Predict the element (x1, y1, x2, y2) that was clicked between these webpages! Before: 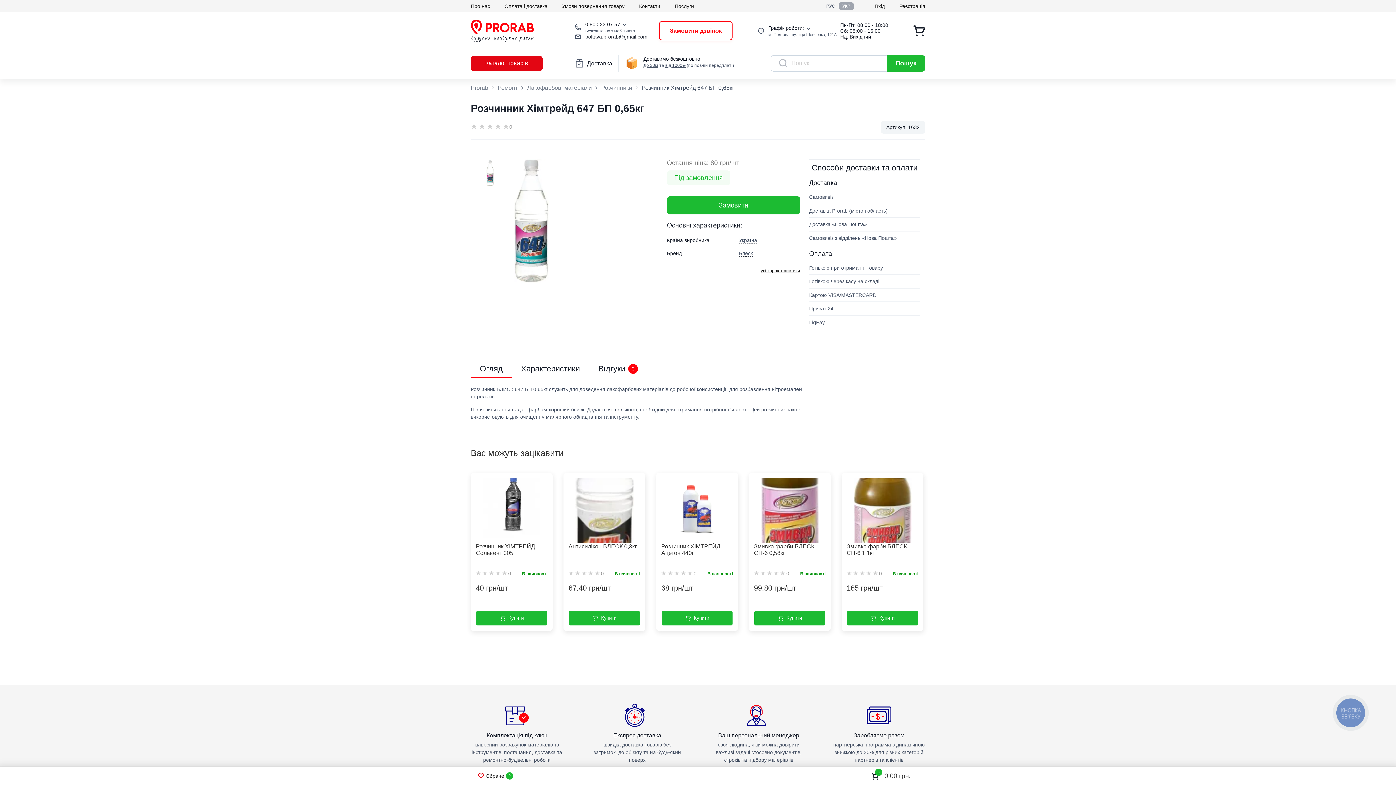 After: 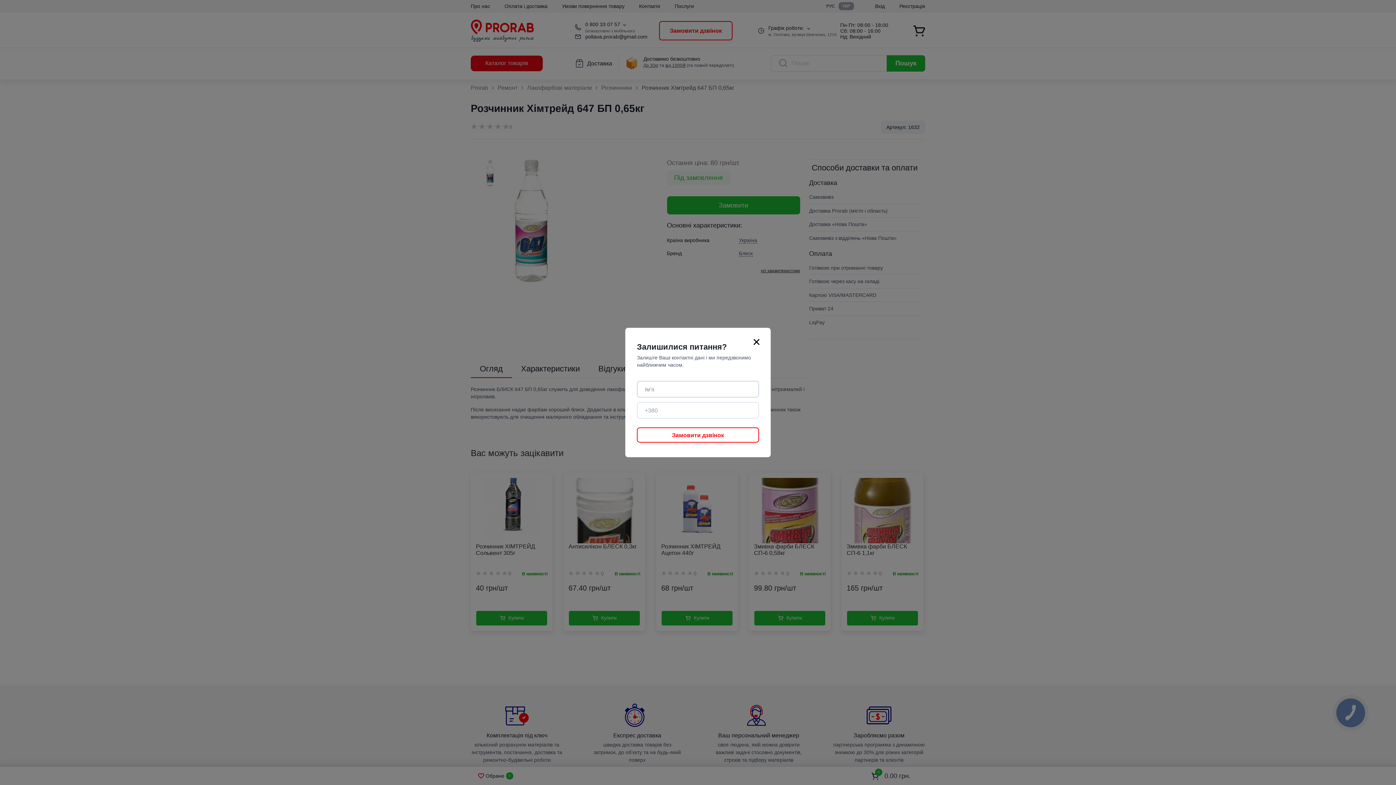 Action: bbox: (659, 21, 732, 40) label: Замовити дзвінок